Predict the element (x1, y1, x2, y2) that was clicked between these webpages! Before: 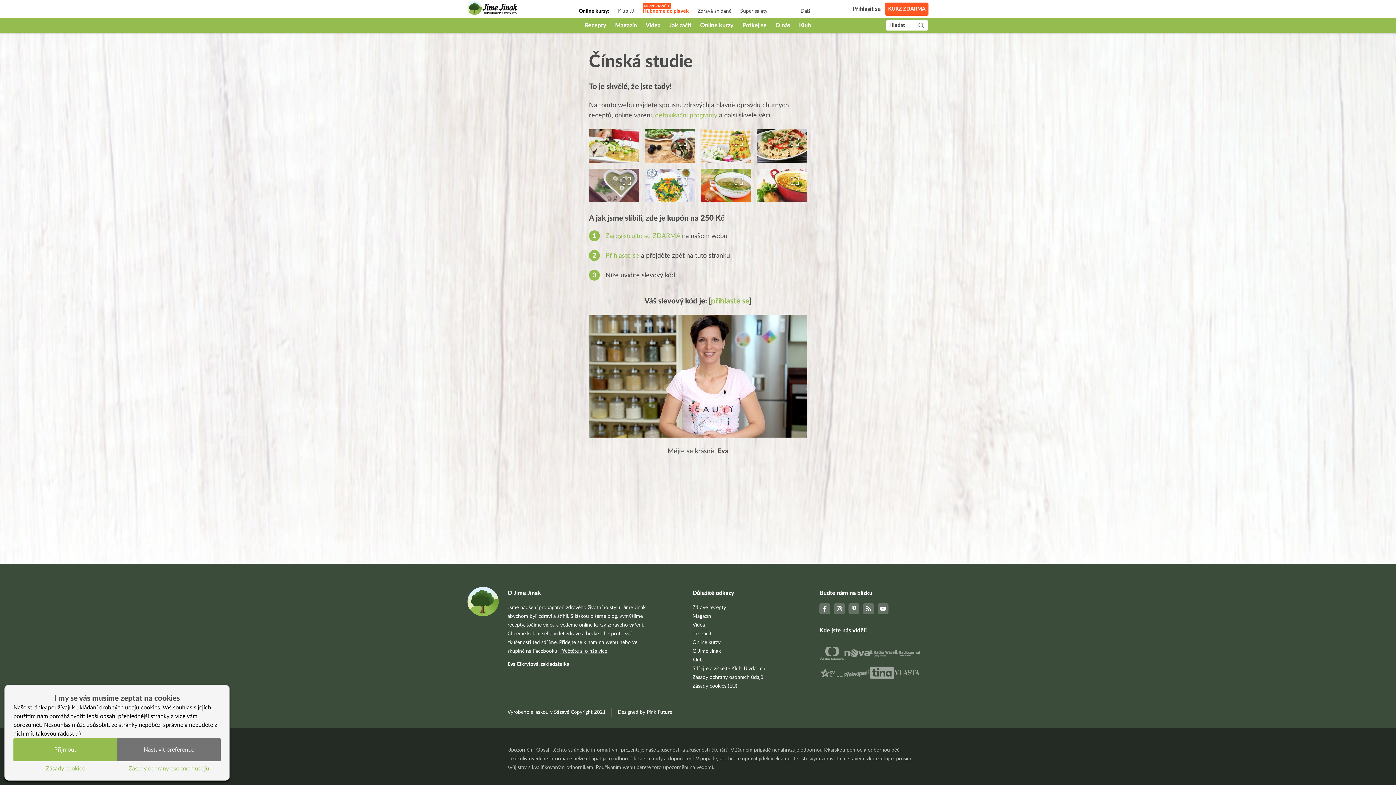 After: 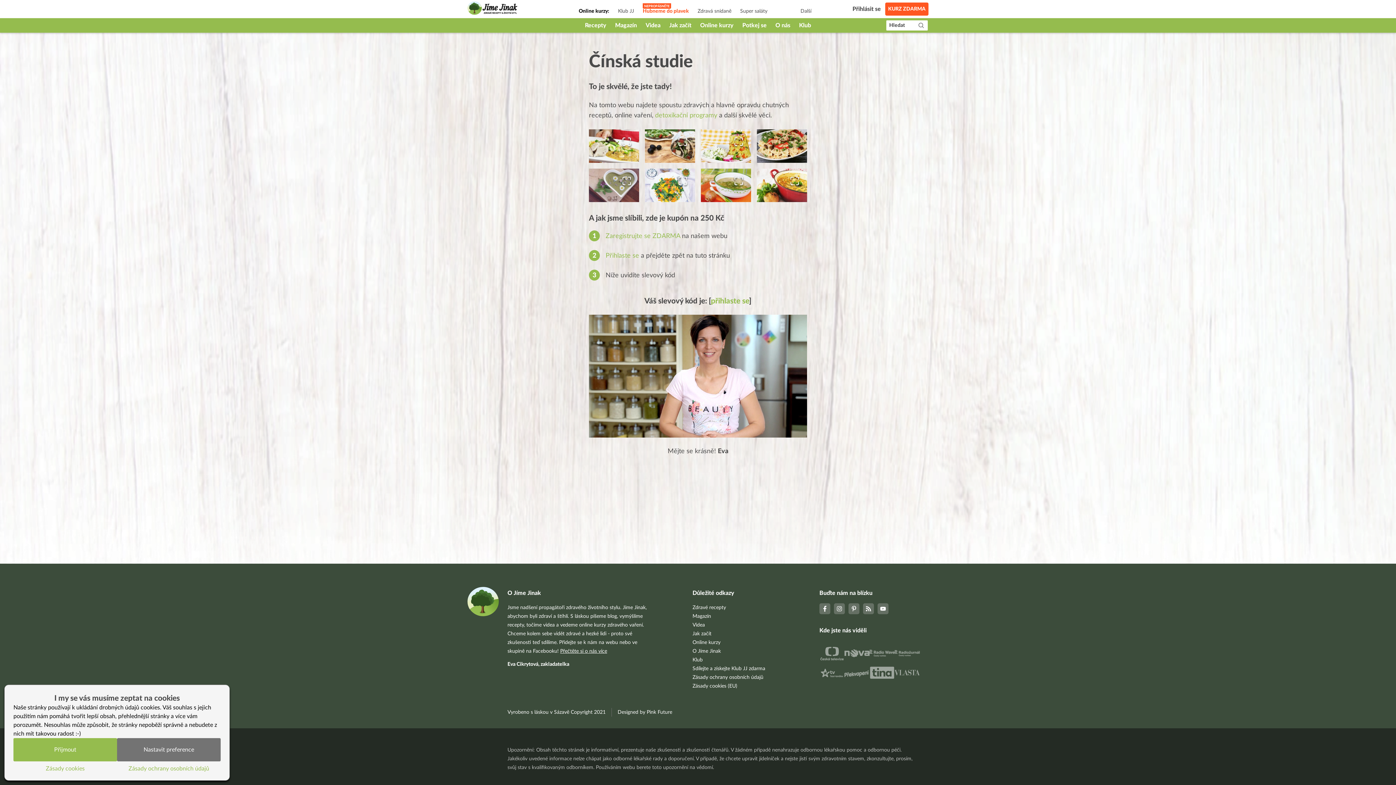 Action: label: Open Fullscreen bbox: (782, 129, 807, 154)